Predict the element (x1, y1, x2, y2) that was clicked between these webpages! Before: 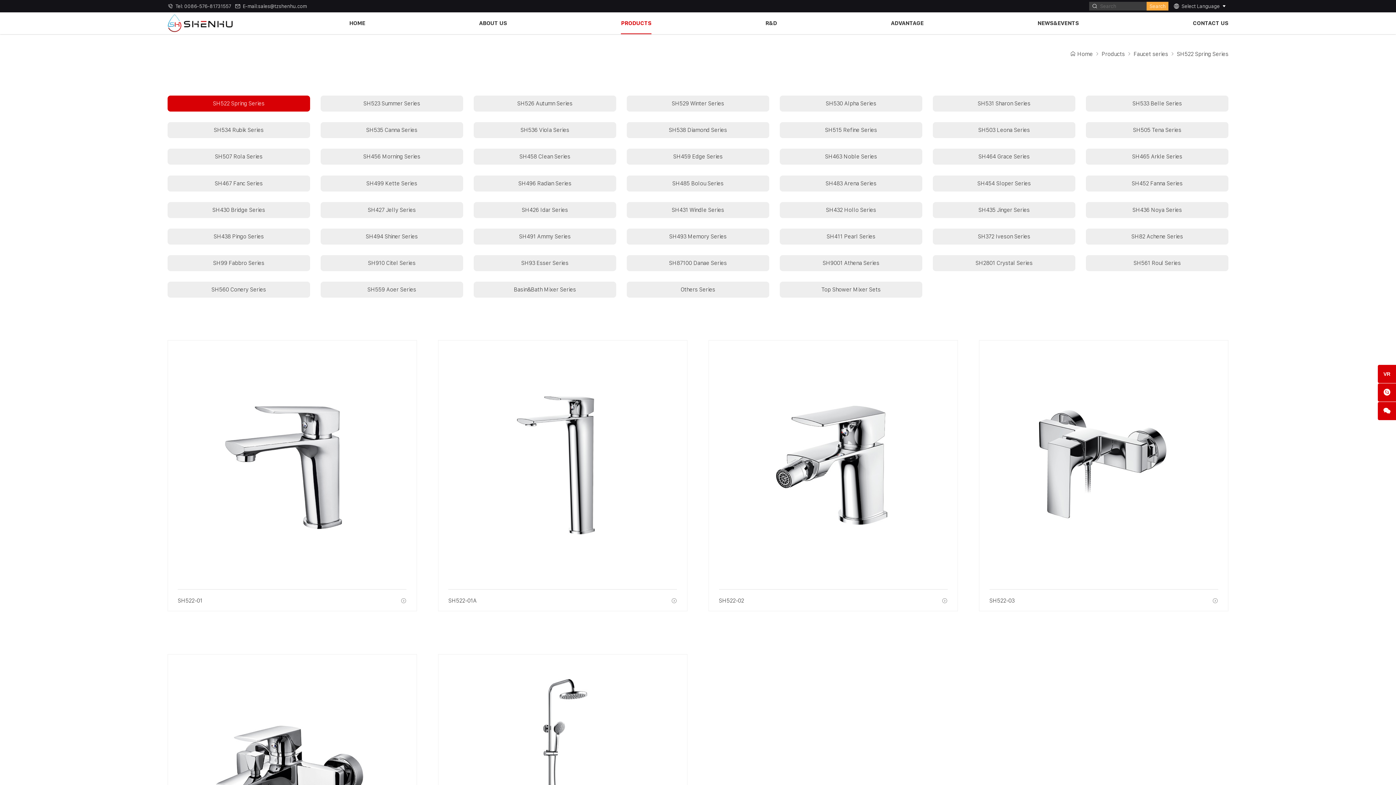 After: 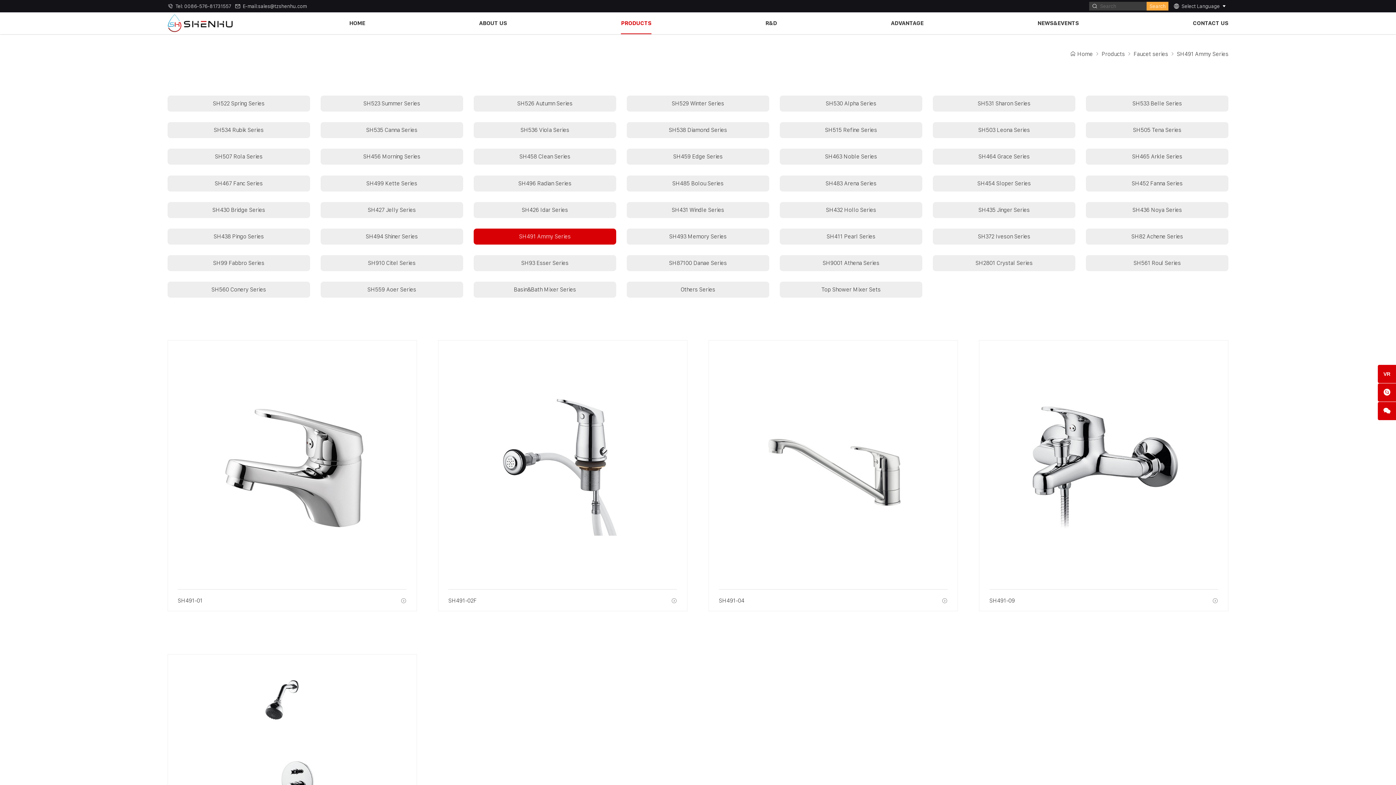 Action: label: SH491 Ammy Series bbox: (473, 228, 616, 244)